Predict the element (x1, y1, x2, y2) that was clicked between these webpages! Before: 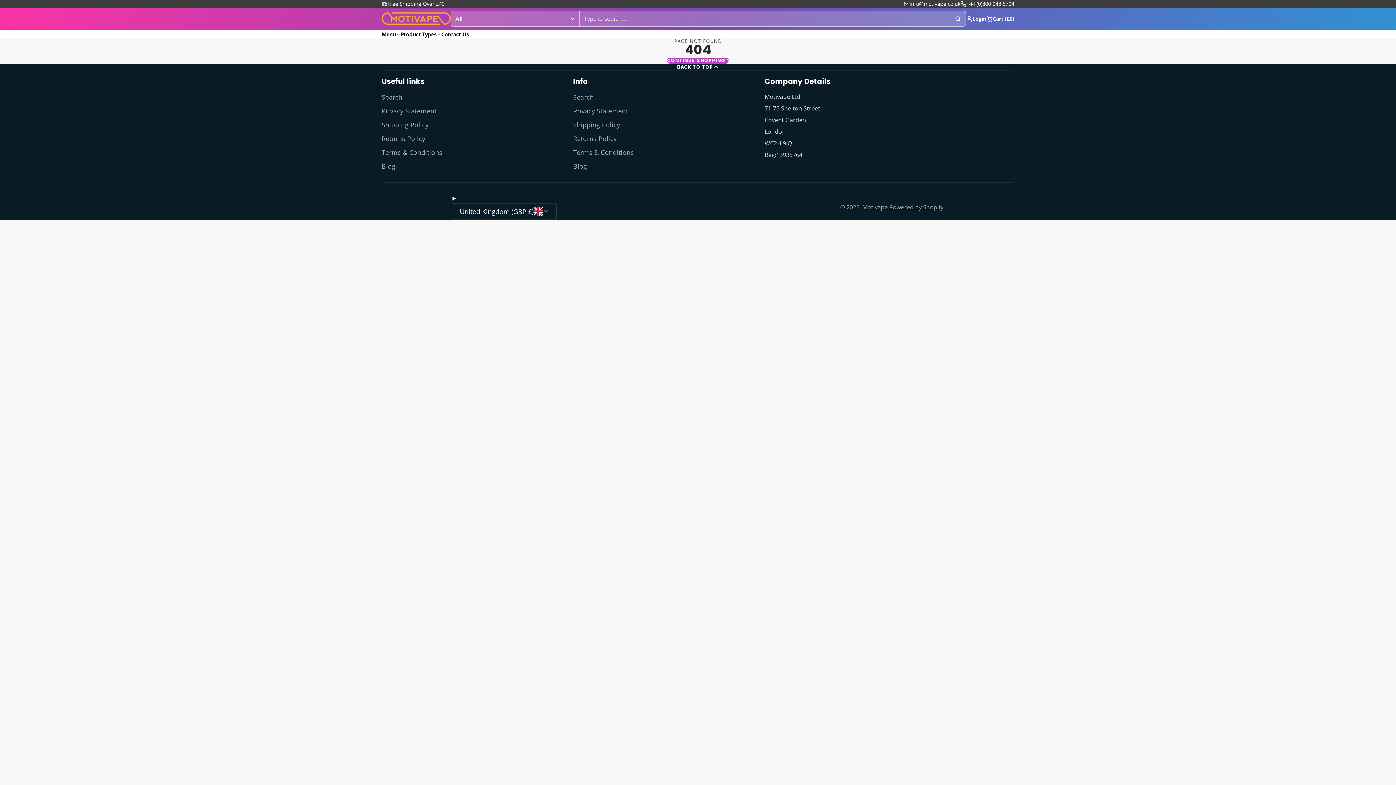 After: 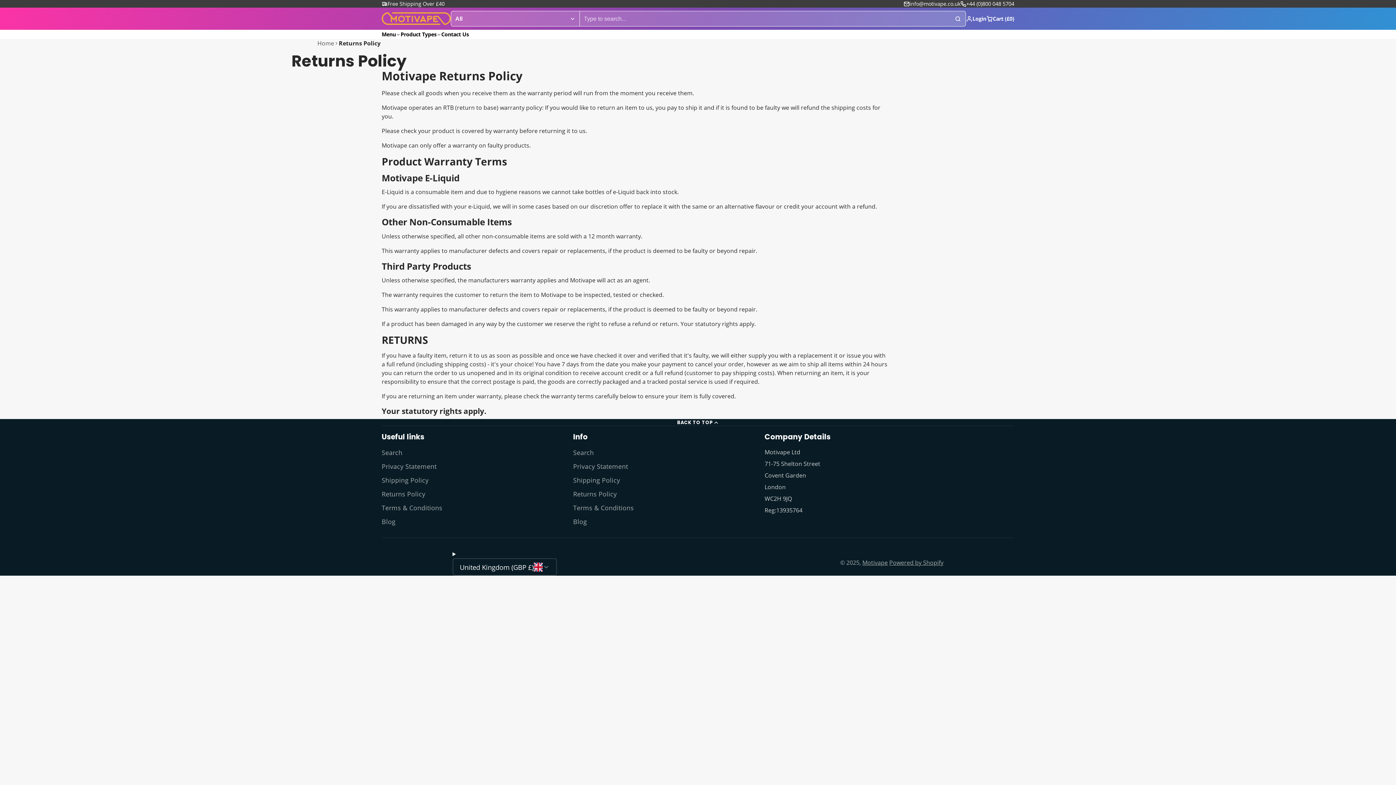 Action: bbox: (381, 133, 573, 143) label: Returns Policy